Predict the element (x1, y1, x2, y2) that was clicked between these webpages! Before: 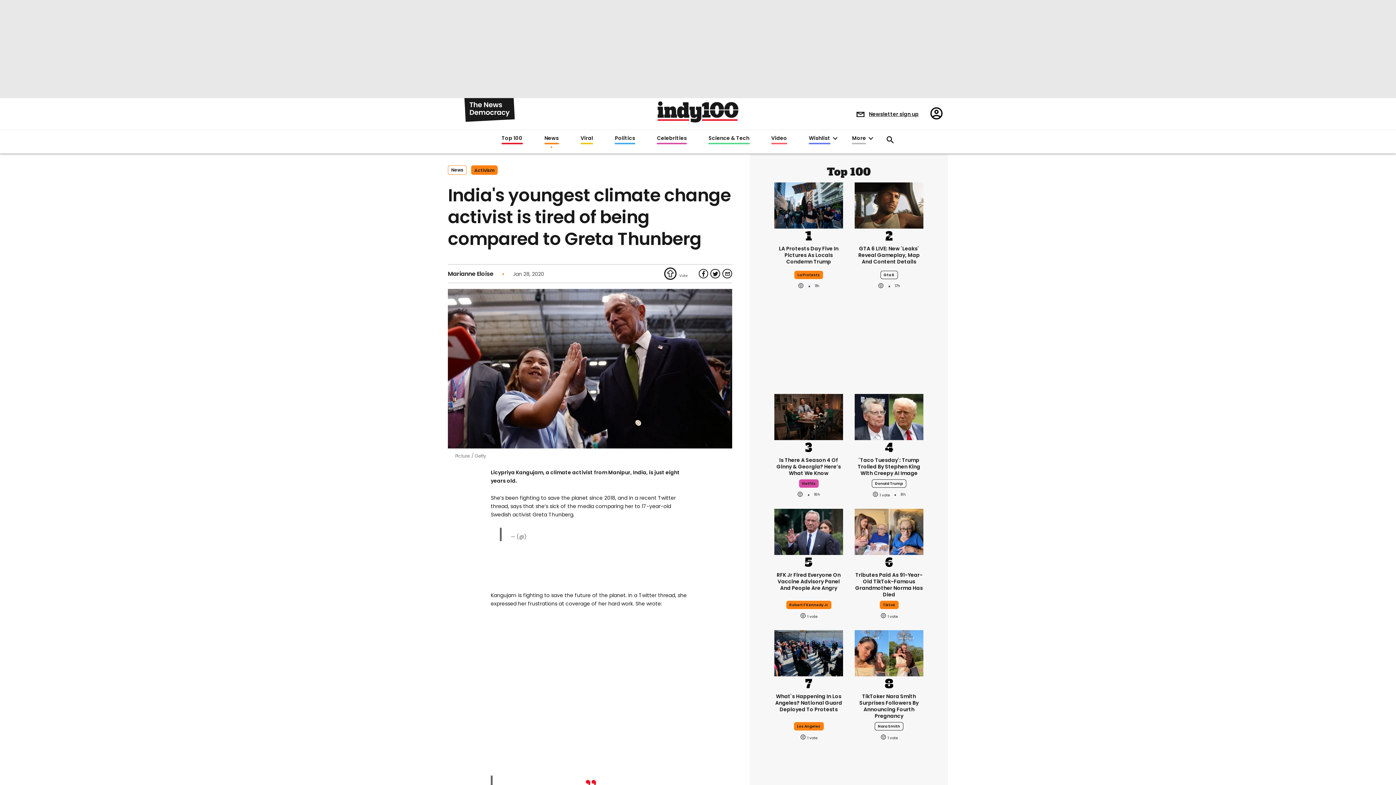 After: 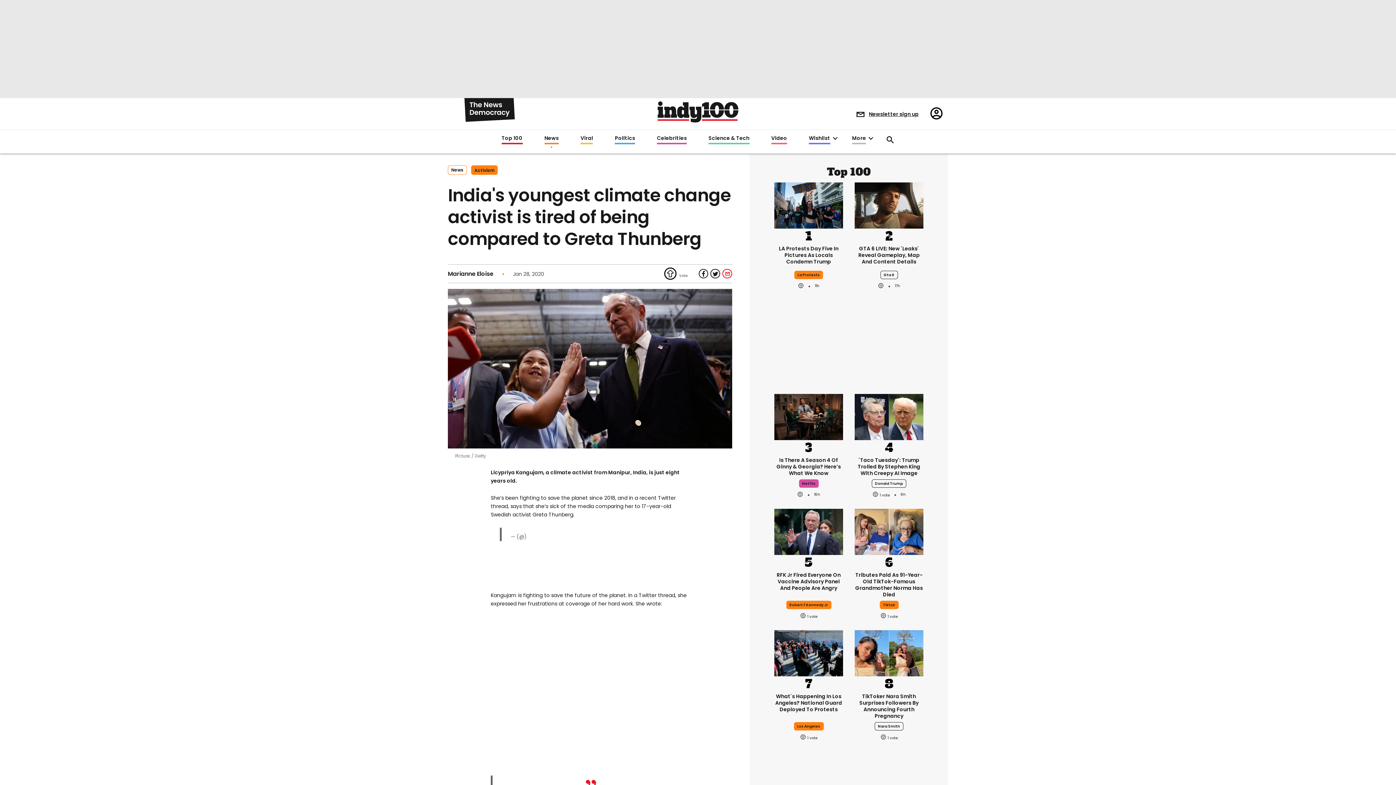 Action: bbox: (722, 268, 732, 278) label: Share via Email